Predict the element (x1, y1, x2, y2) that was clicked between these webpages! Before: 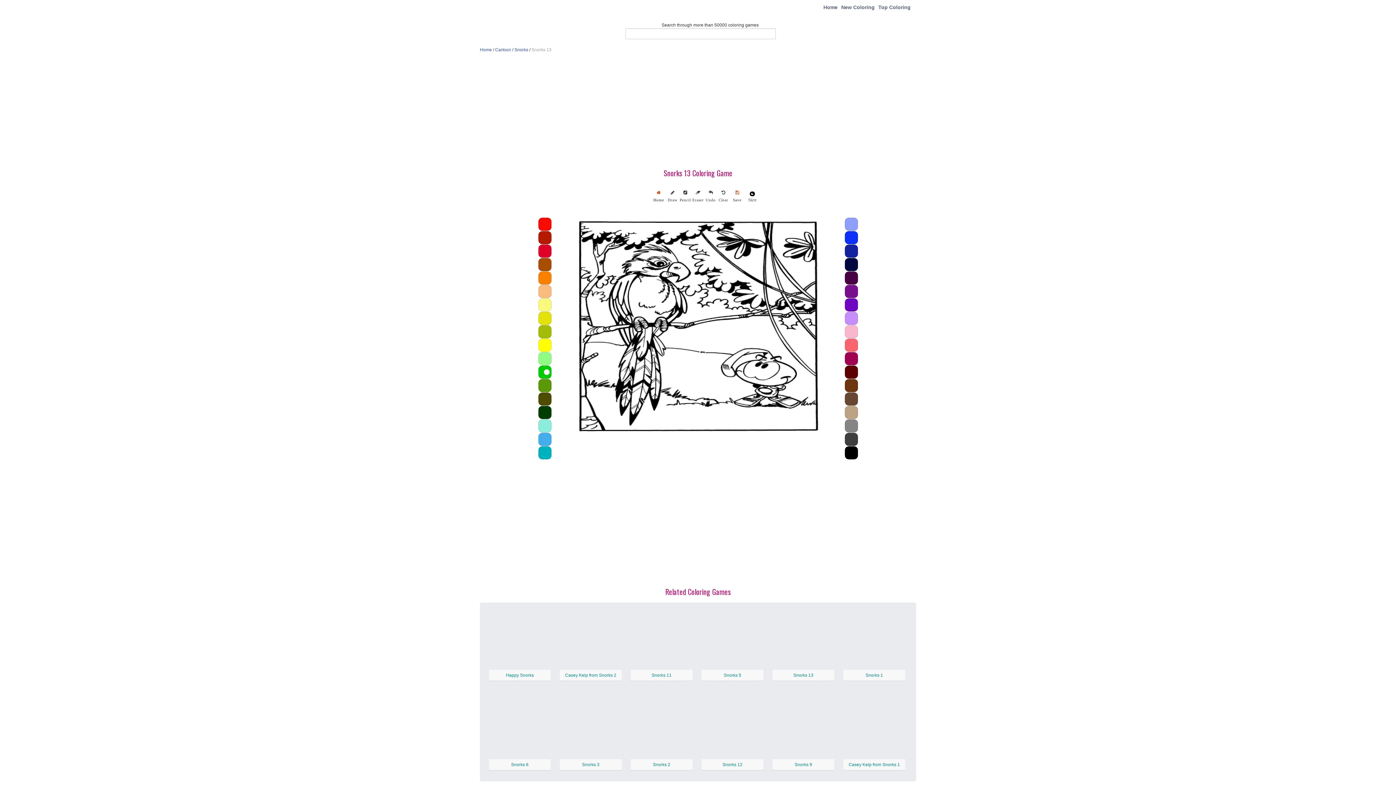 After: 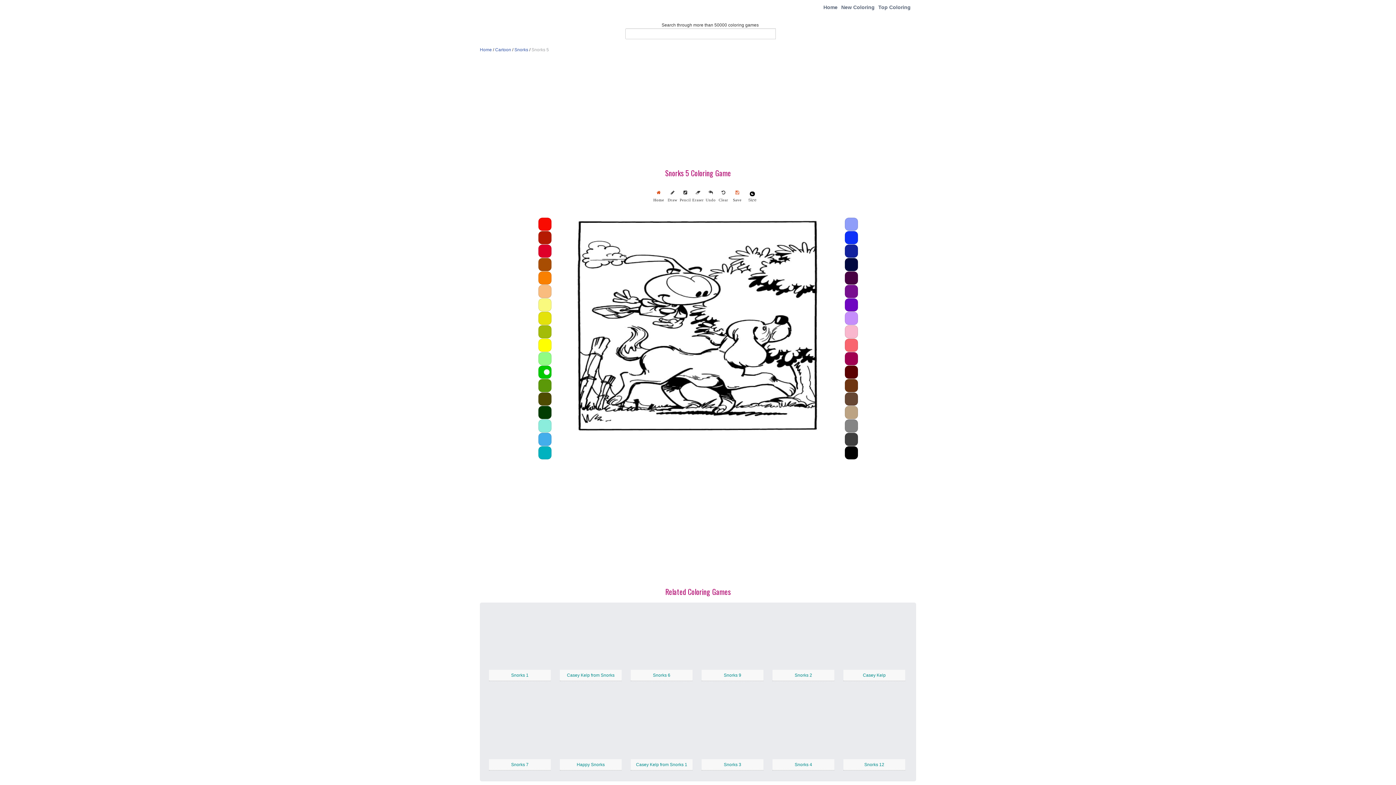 Action: bbox: (701, 636, 763, 641)